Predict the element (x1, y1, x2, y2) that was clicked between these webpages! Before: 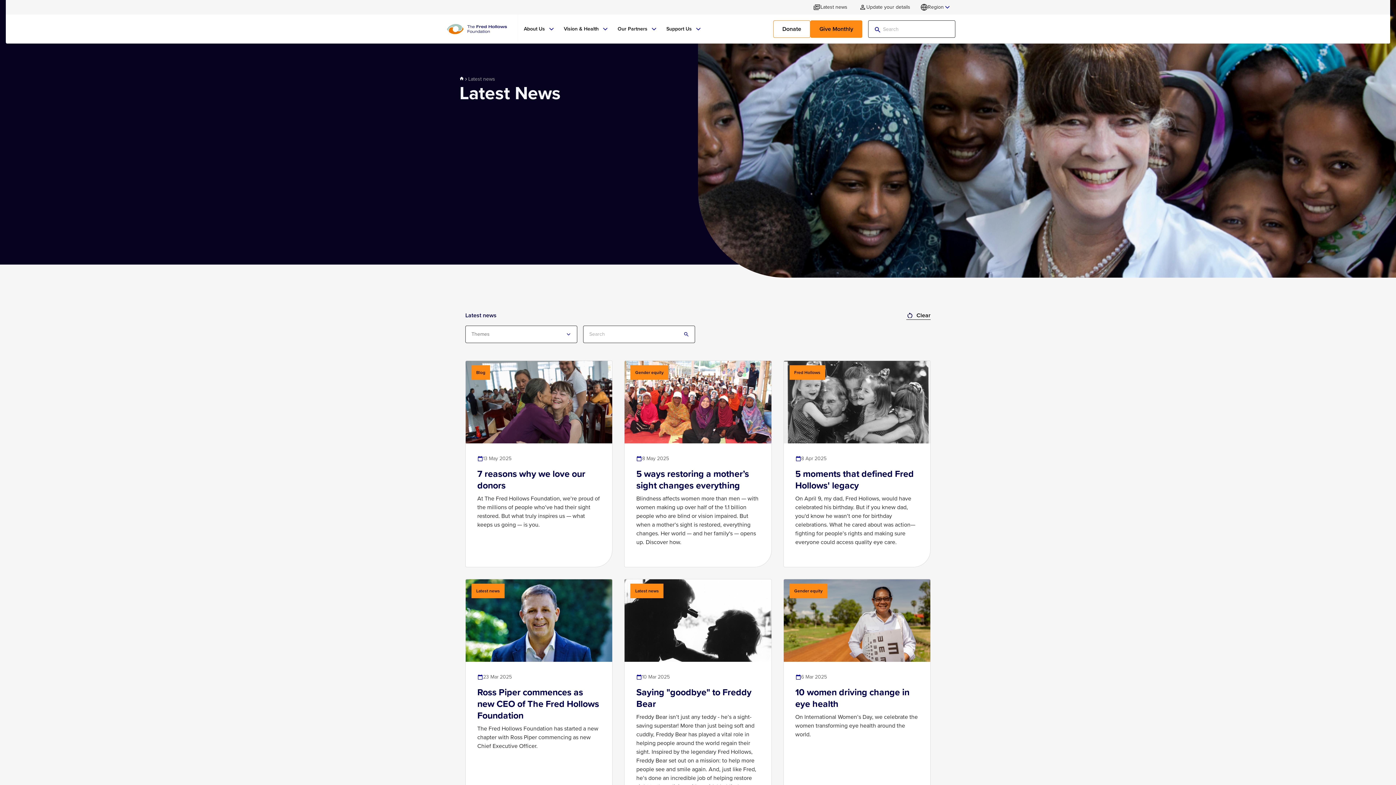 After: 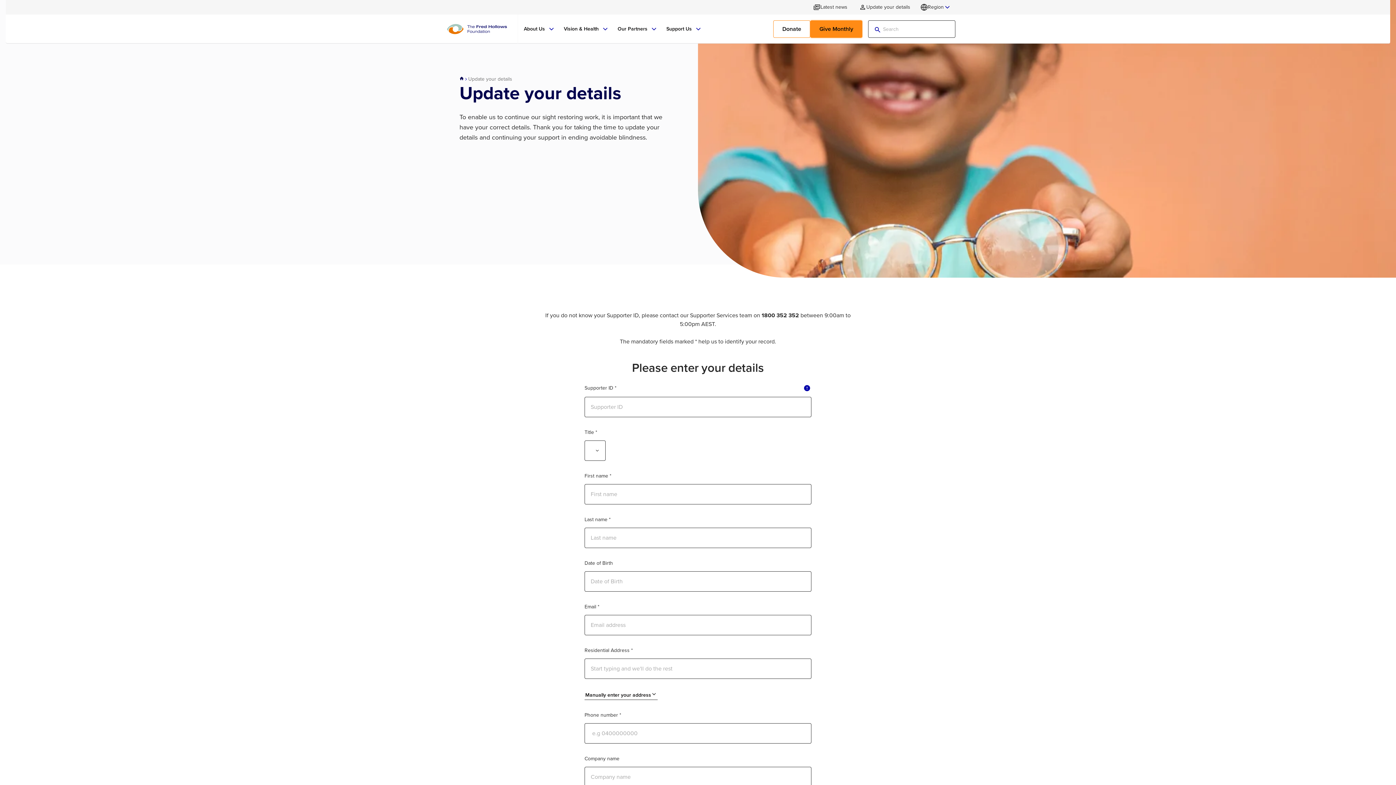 Action: label: Update your details bbox: (853, 0, 916, 14)